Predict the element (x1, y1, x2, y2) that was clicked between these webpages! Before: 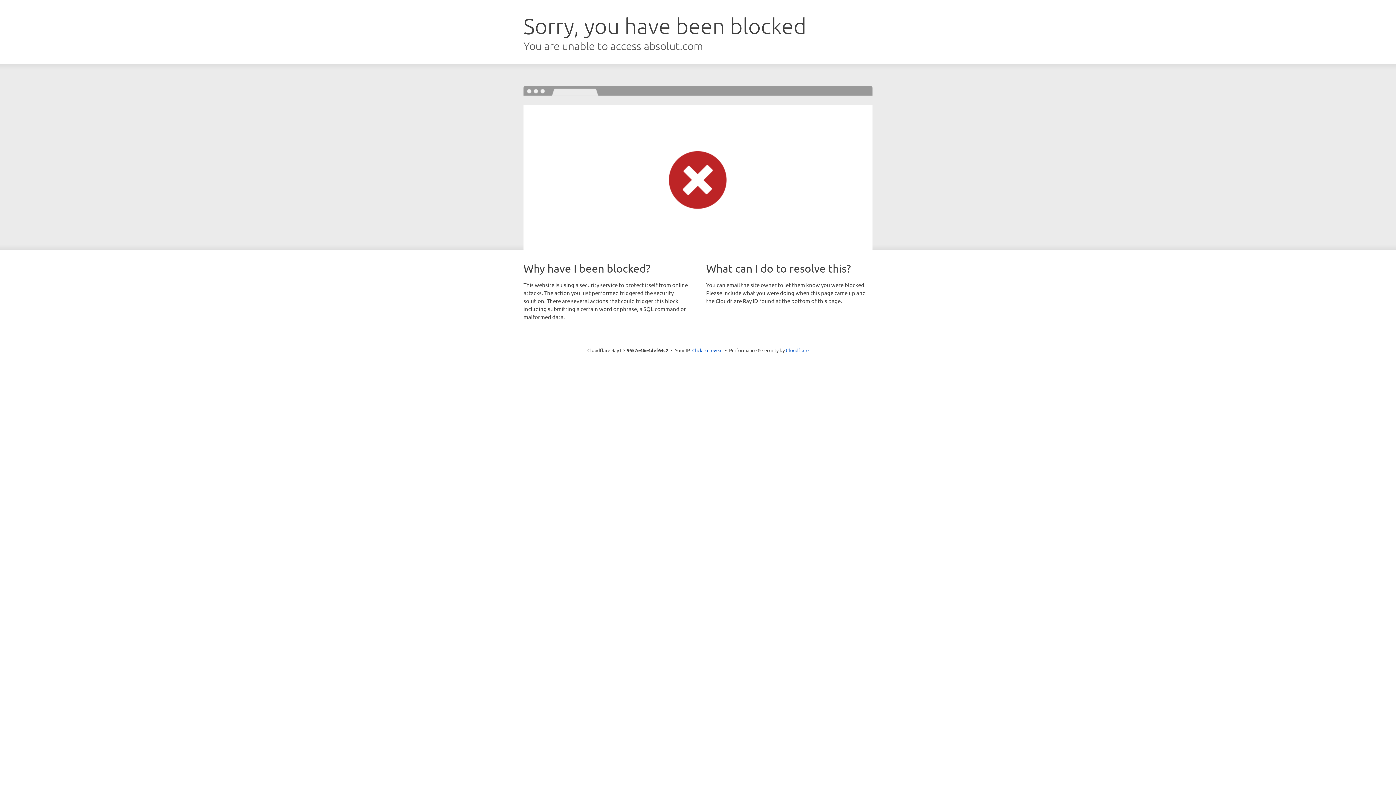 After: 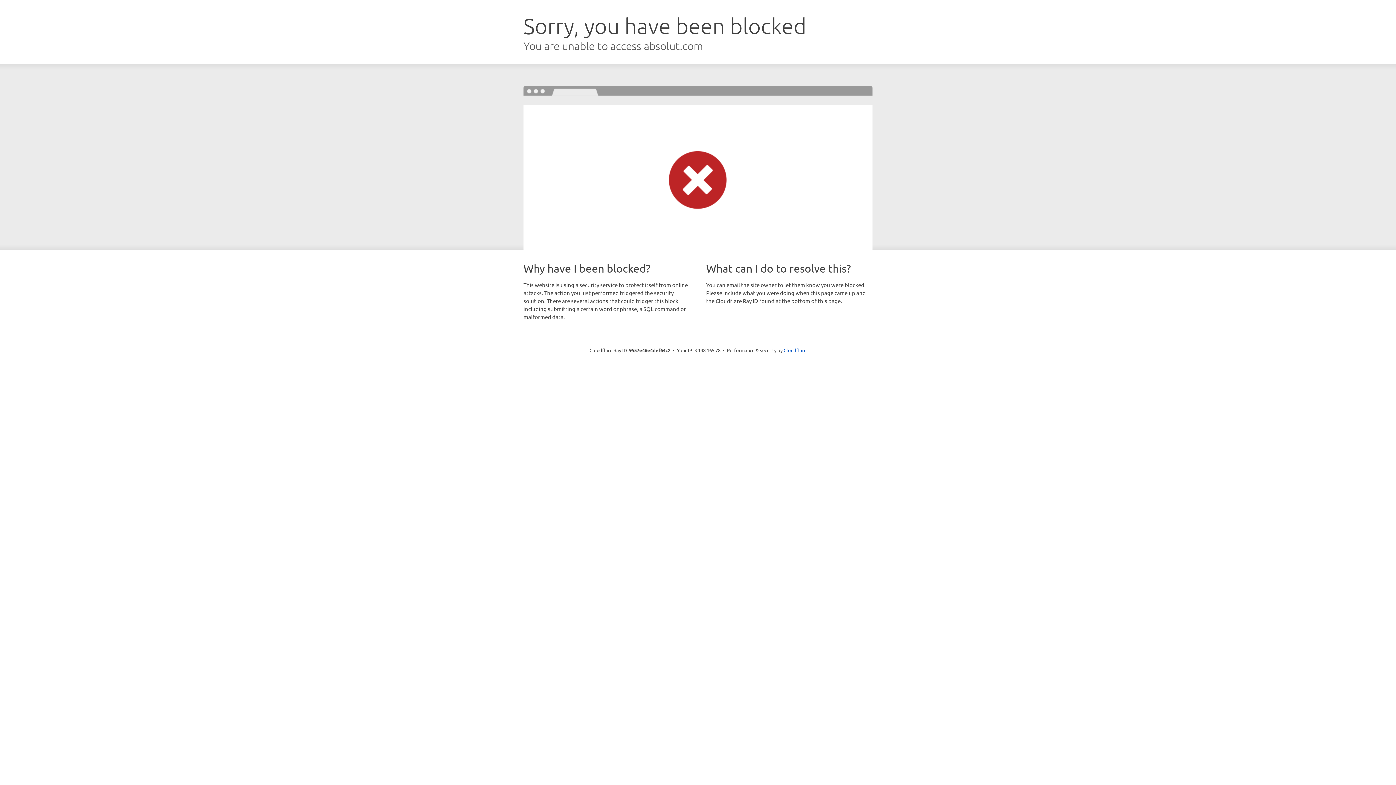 Action: label: Click to reveal bbox: (692, 346, 722, 353)